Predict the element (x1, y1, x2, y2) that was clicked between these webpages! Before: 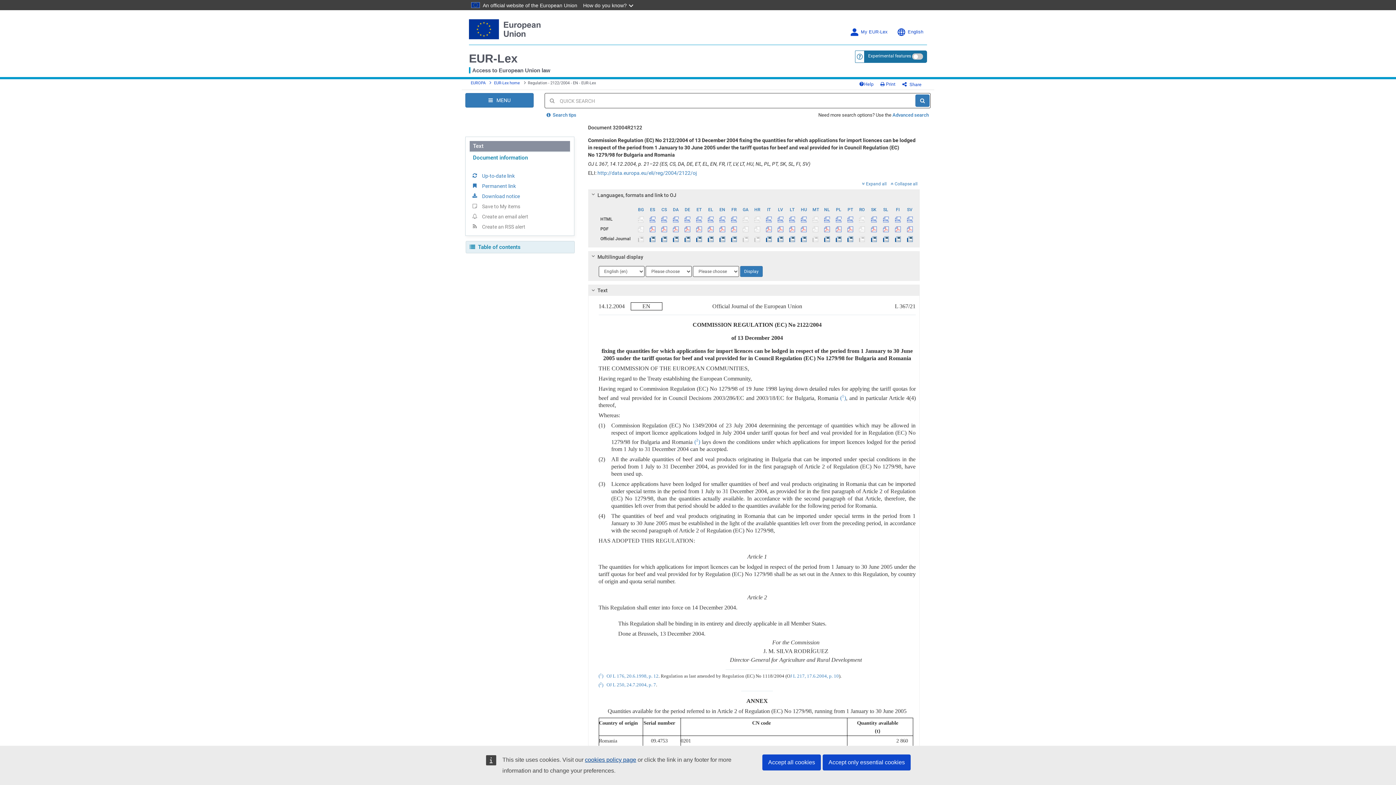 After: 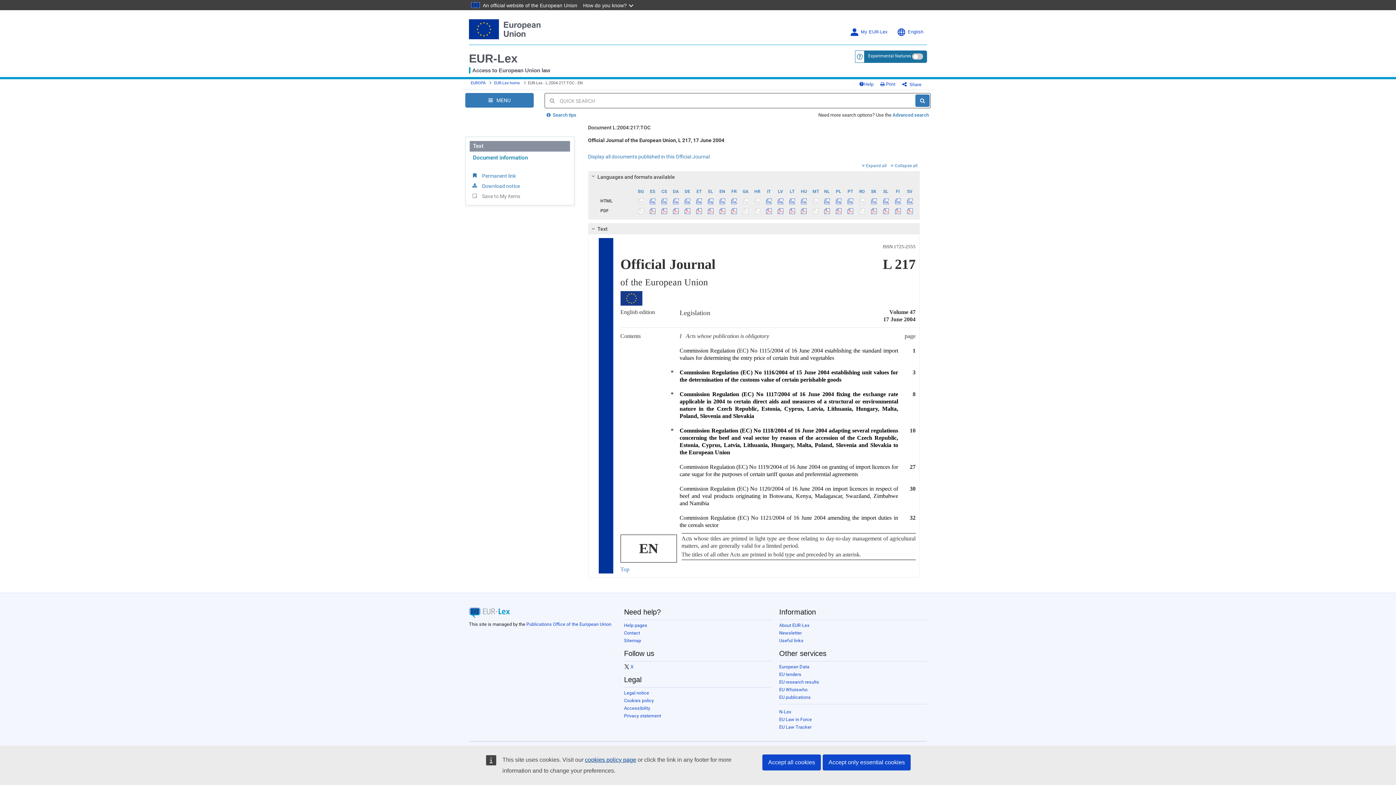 Action: label: J L 217, 17.6.2004, p. 10 bbox: (790, 673, 839, 679)